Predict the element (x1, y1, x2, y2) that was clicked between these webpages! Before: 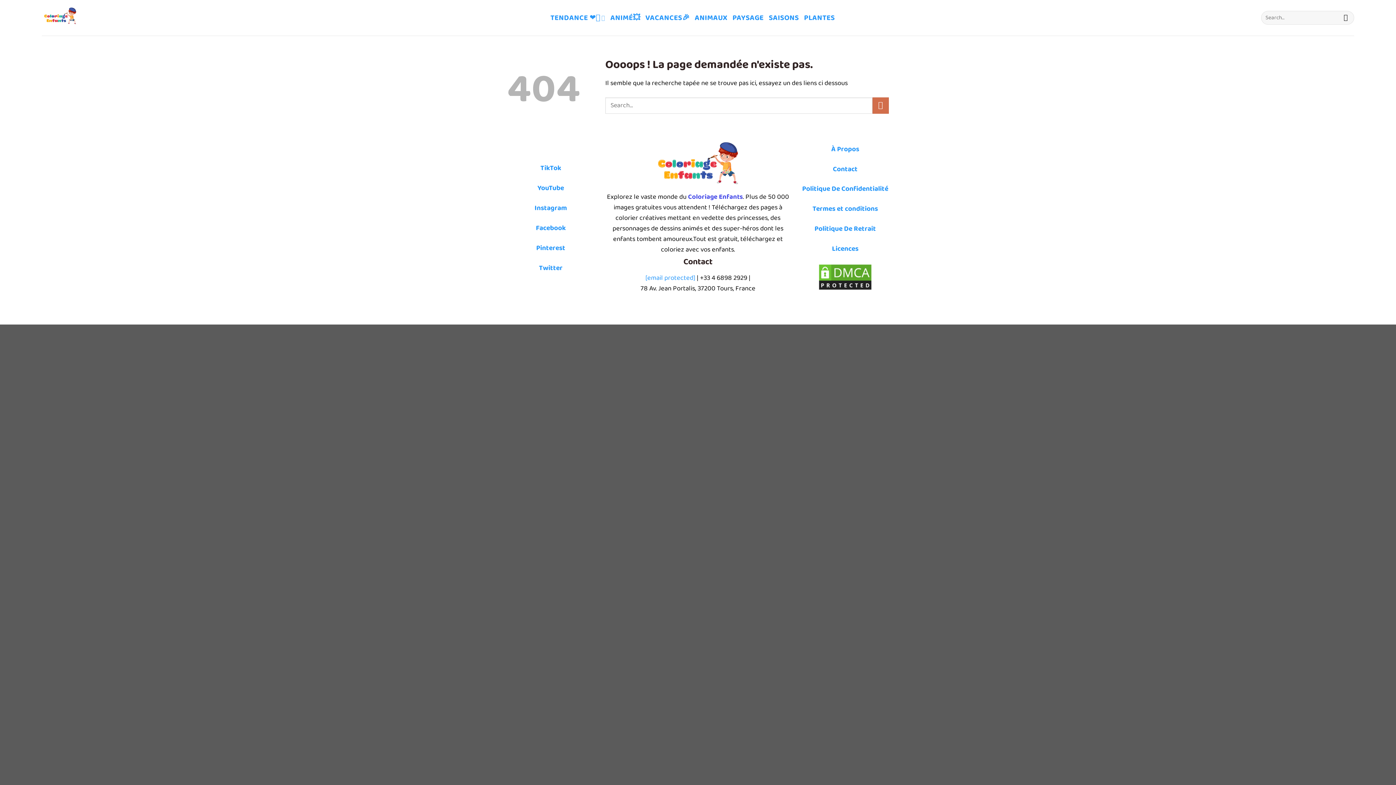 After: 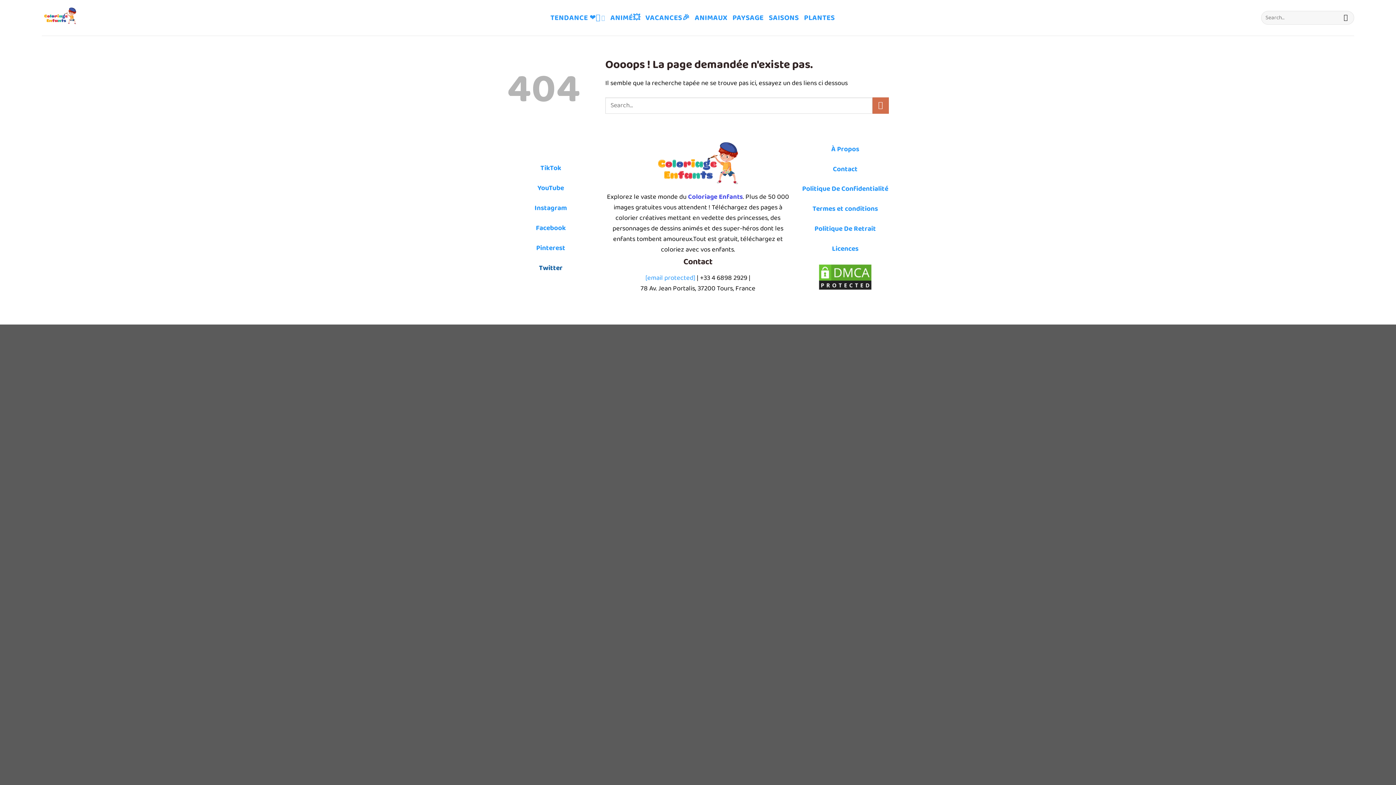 Action: label: Twitter bbox: (539, 262, 562, 273)